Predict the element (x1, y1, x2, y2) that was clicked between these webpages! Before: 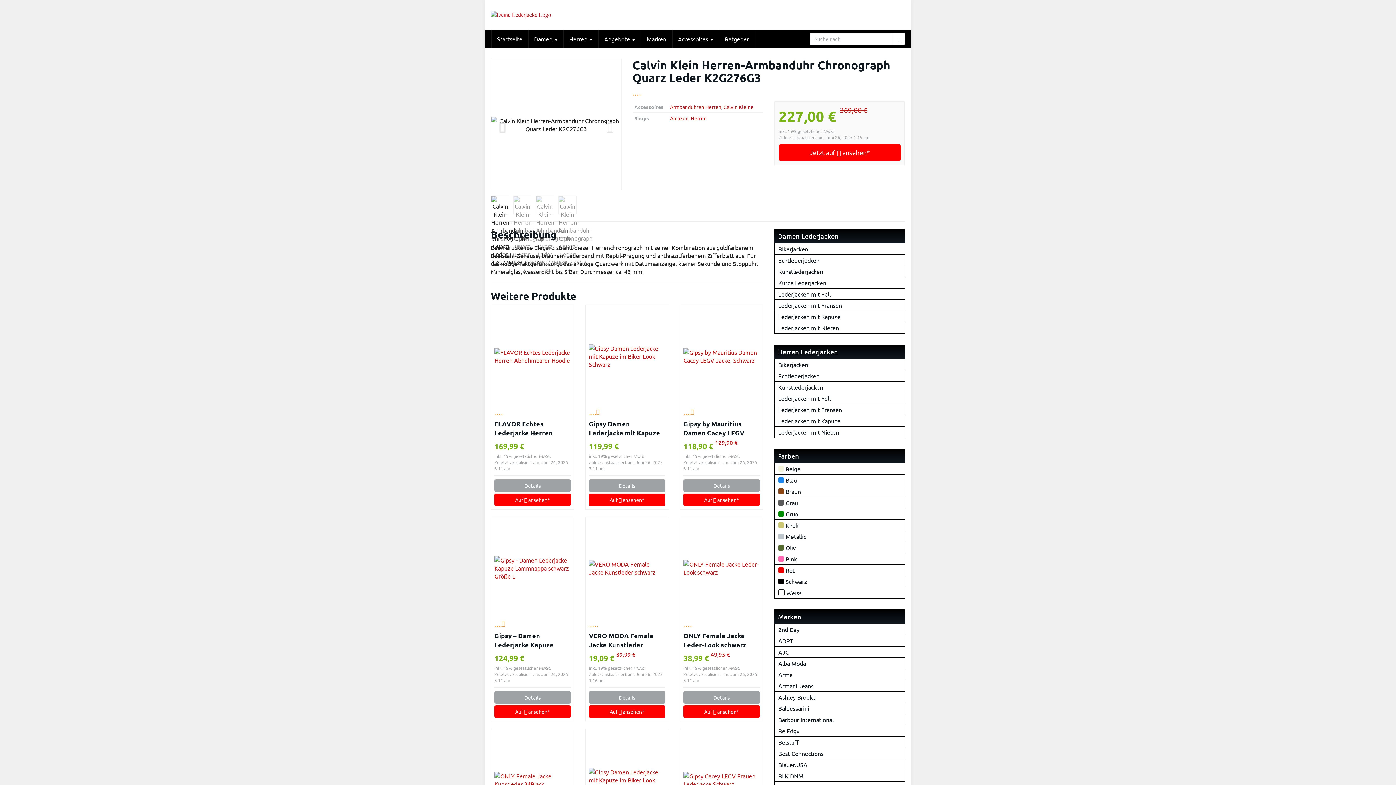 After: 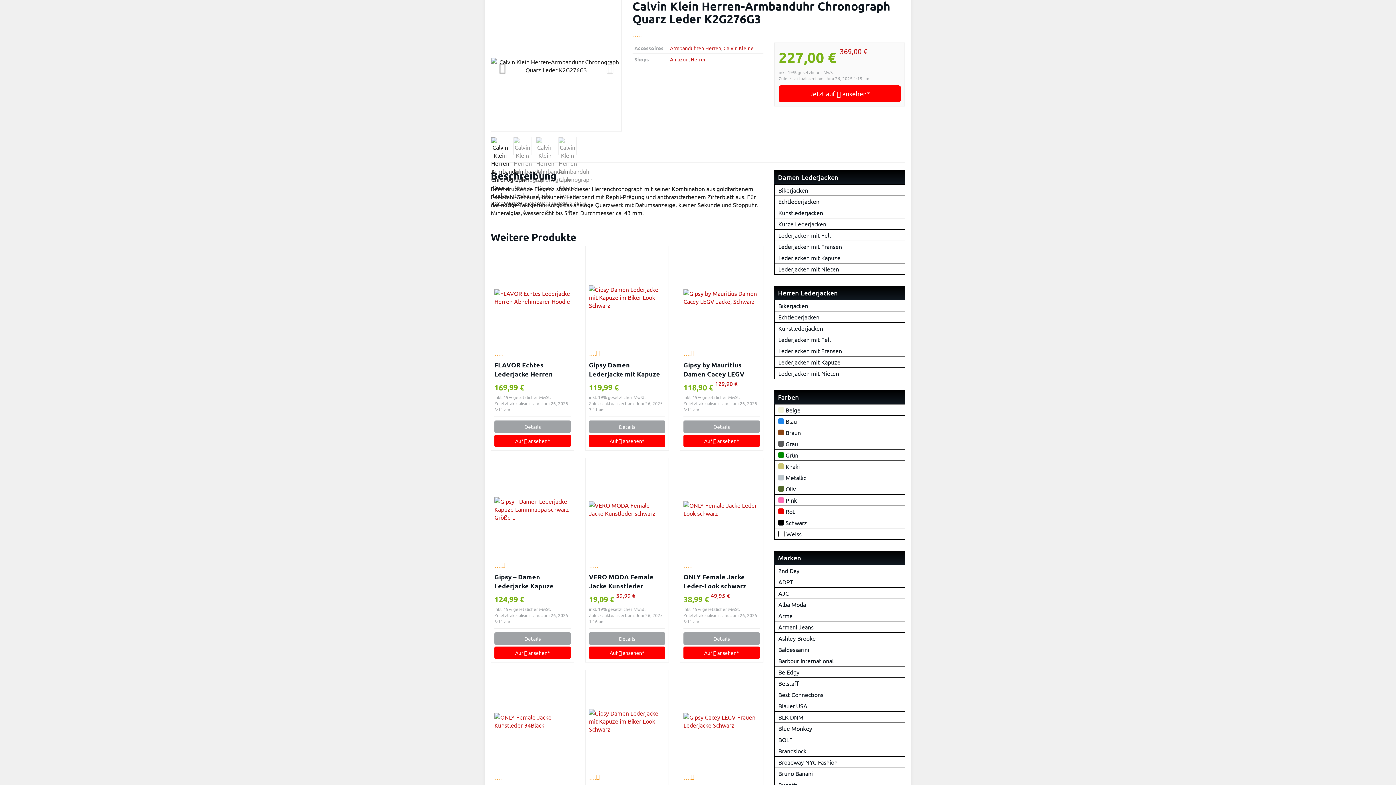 Action: bbox: (490, 58, 510, 190)